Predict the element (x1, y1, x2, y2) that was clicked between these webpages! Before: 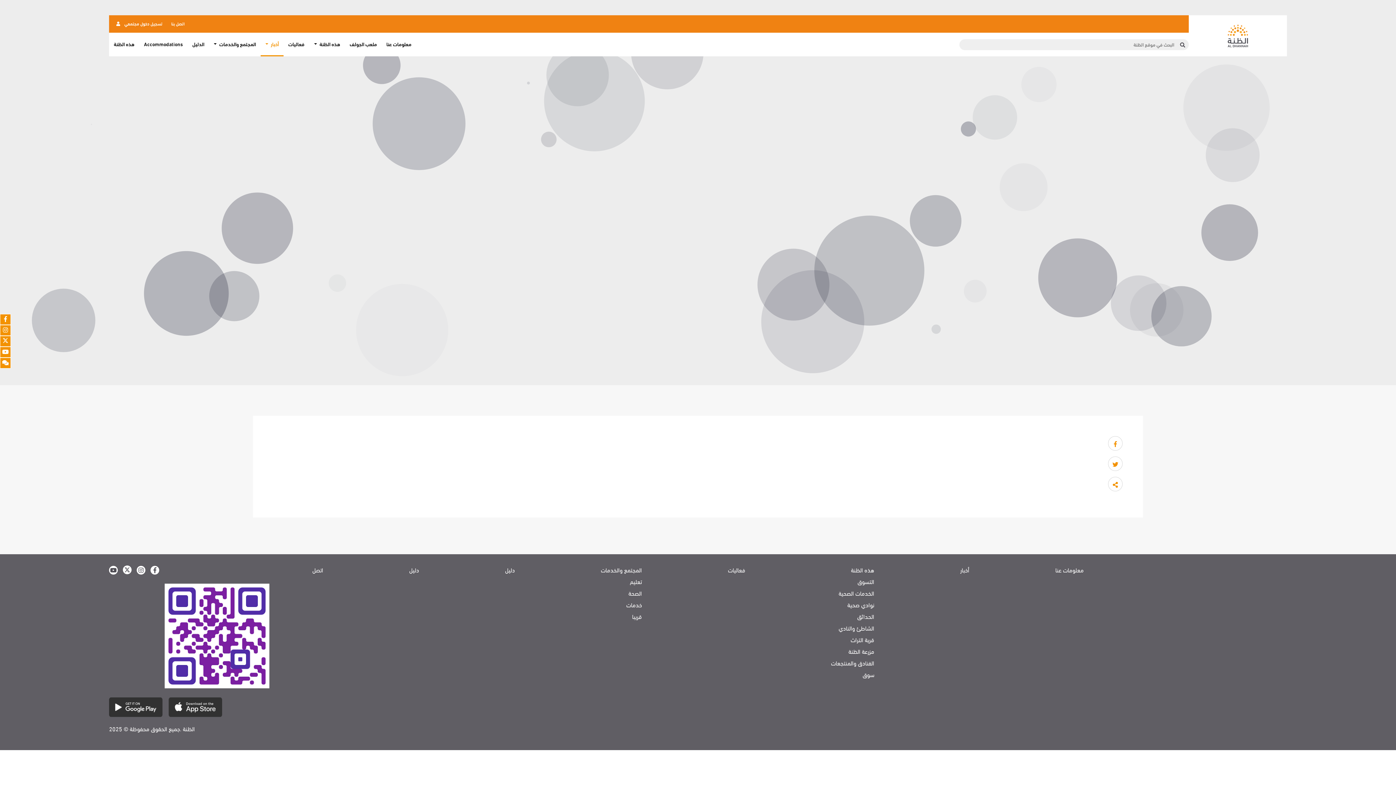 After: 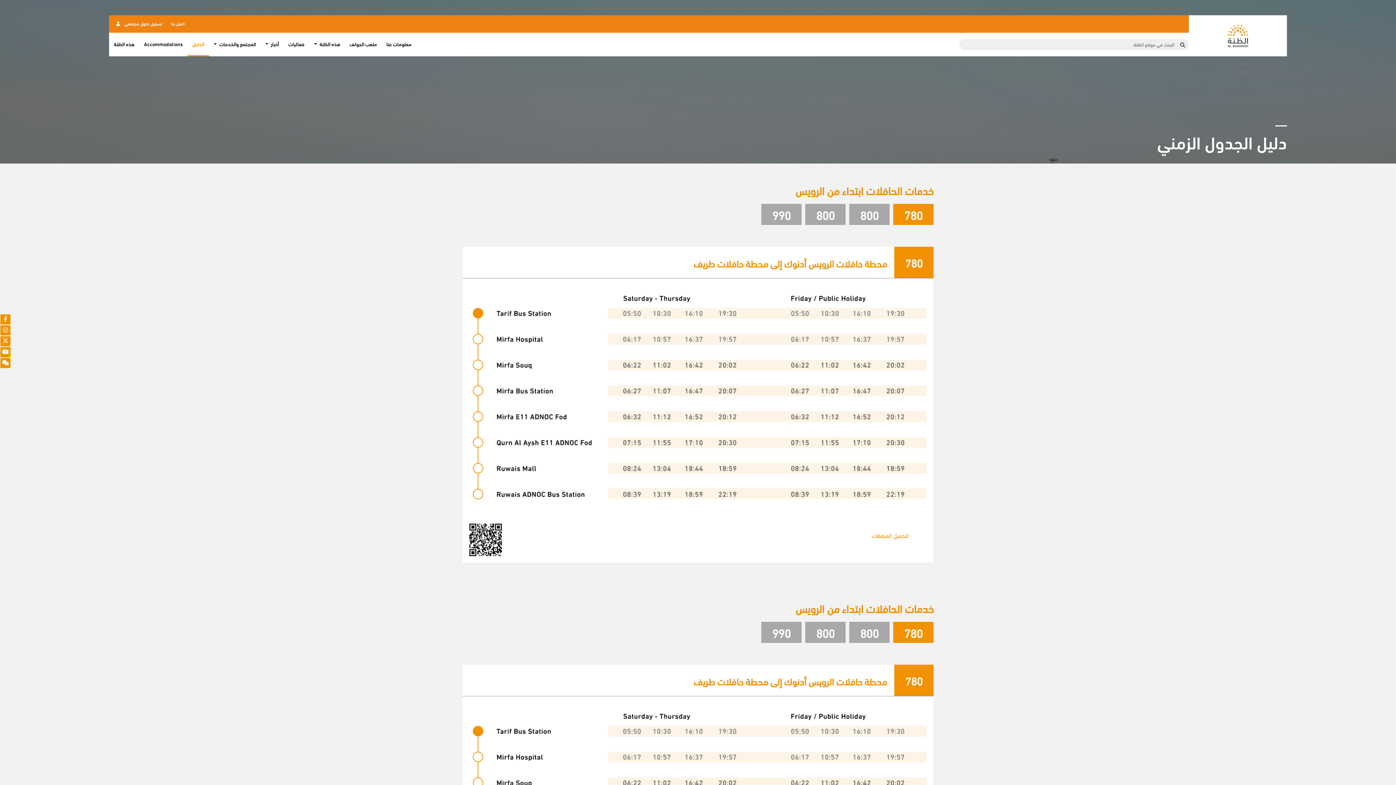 Action: bbox: (187, 32, 209, 55) label: الدليل